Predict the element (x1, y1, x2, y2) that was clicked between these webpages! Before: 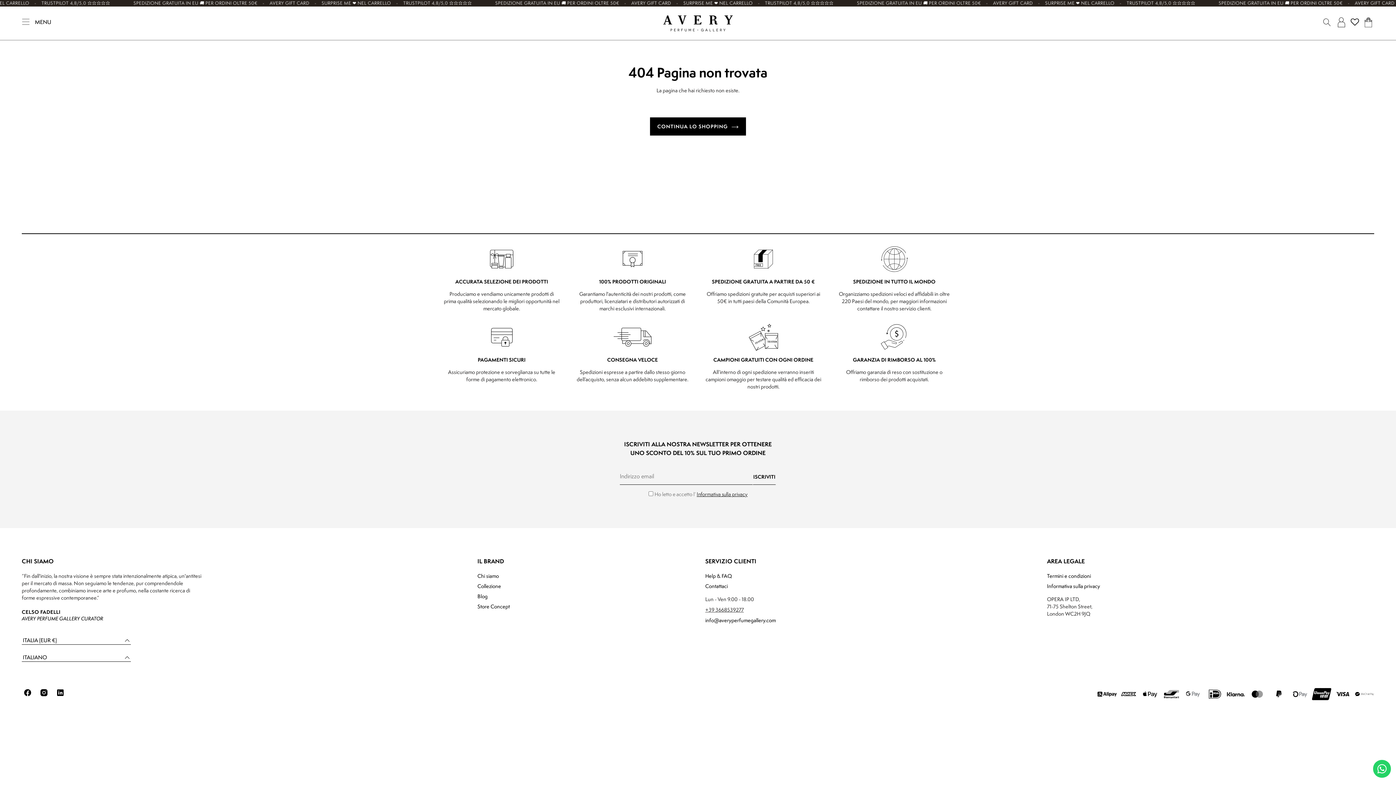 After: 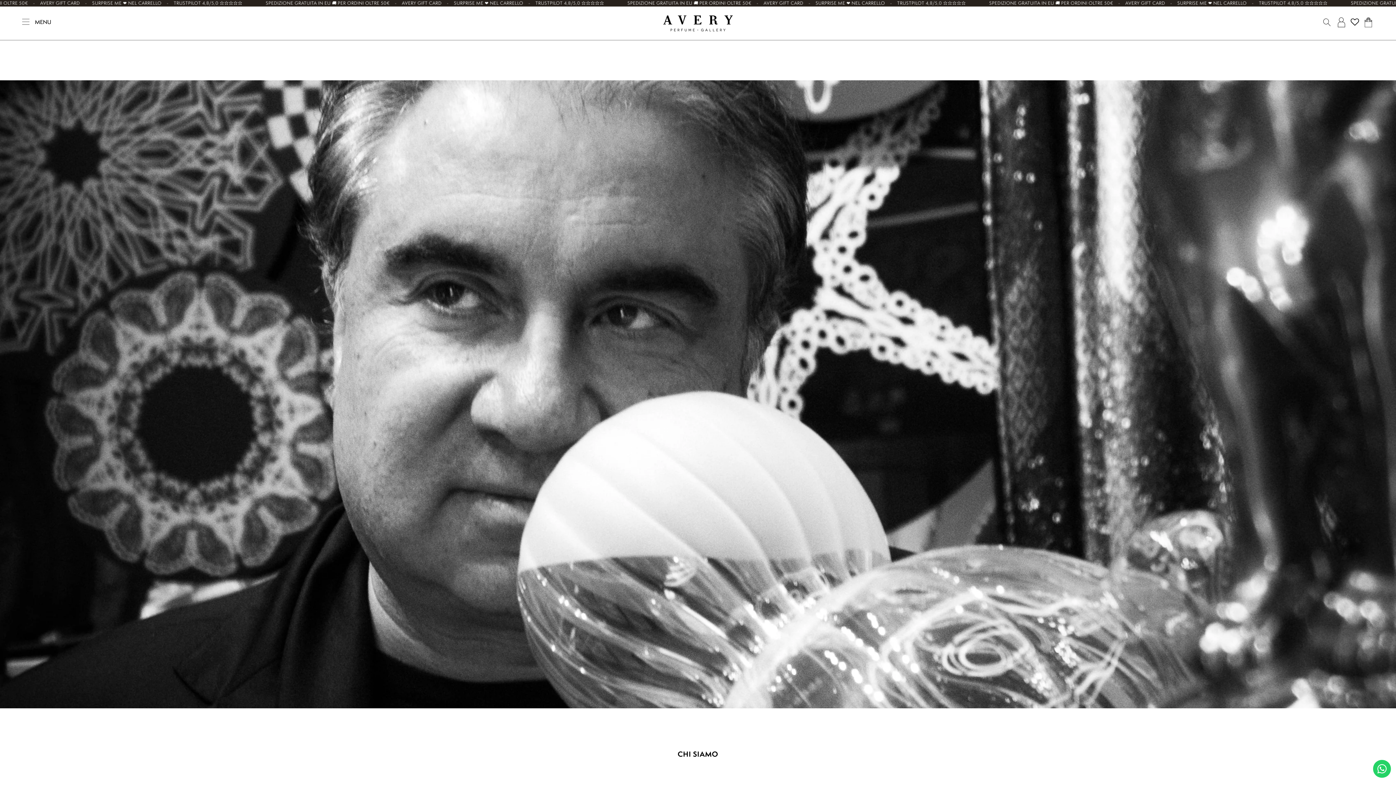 Action: bbox: (477, 572, 499, 579) label: Chi siamo